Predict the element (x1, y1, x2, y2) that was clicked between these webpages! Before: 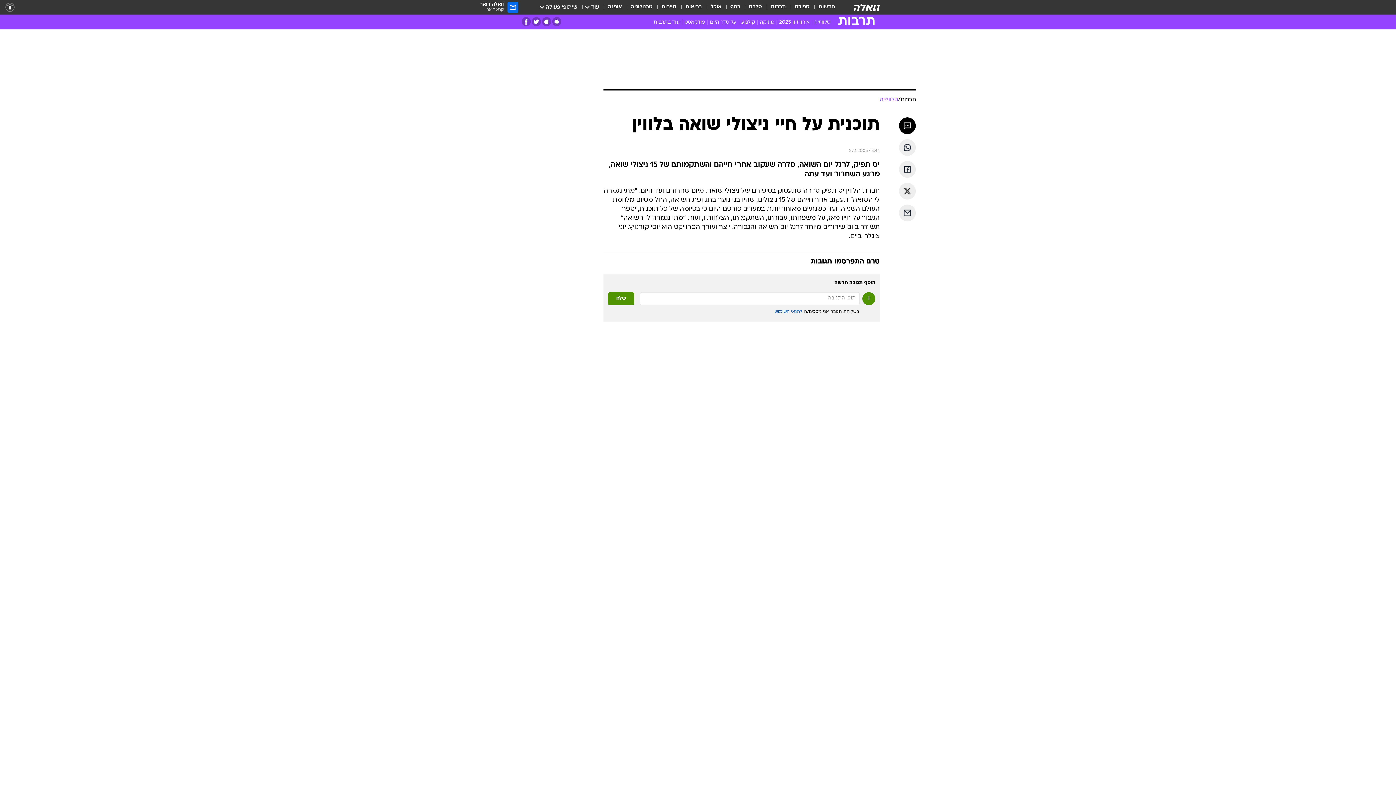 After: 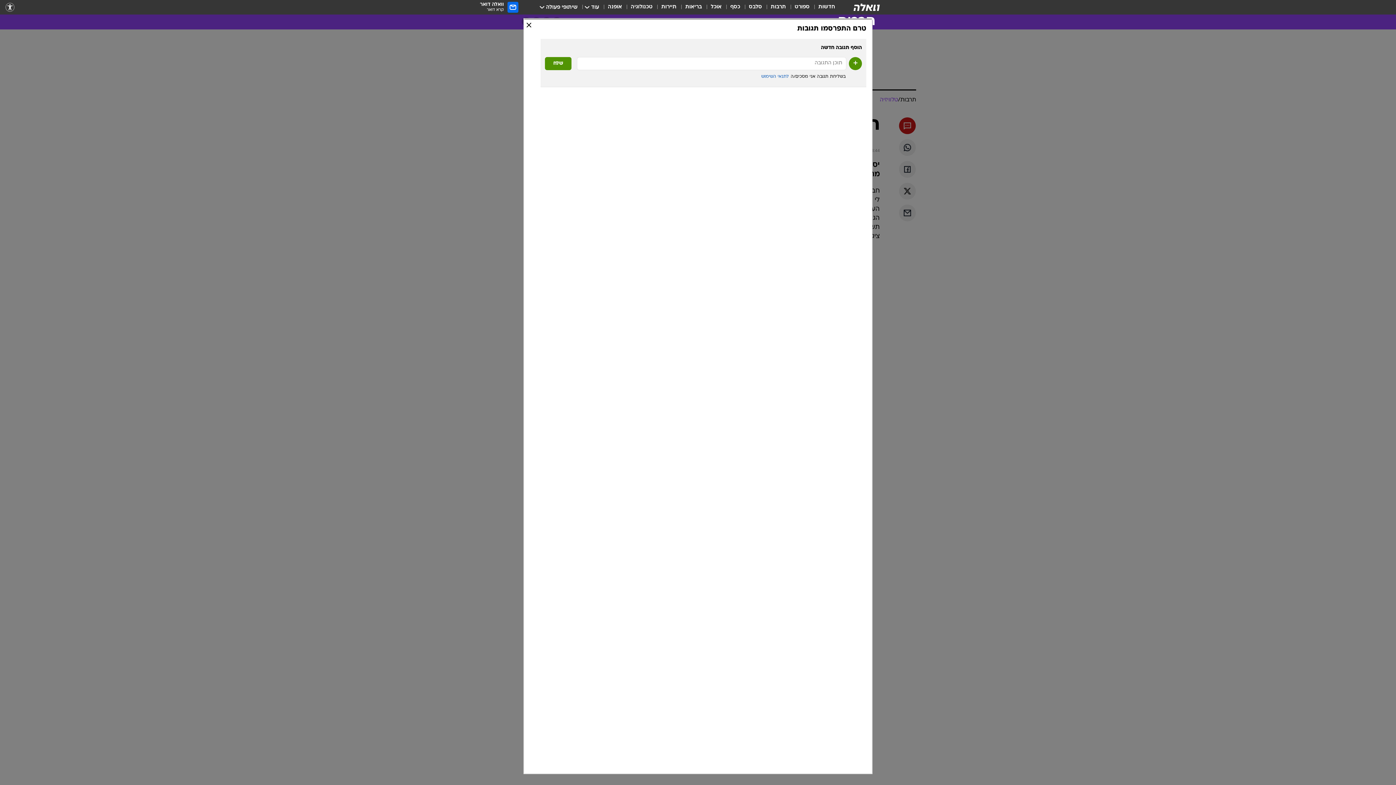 Action: bbox: (899, 117, 916, 134)